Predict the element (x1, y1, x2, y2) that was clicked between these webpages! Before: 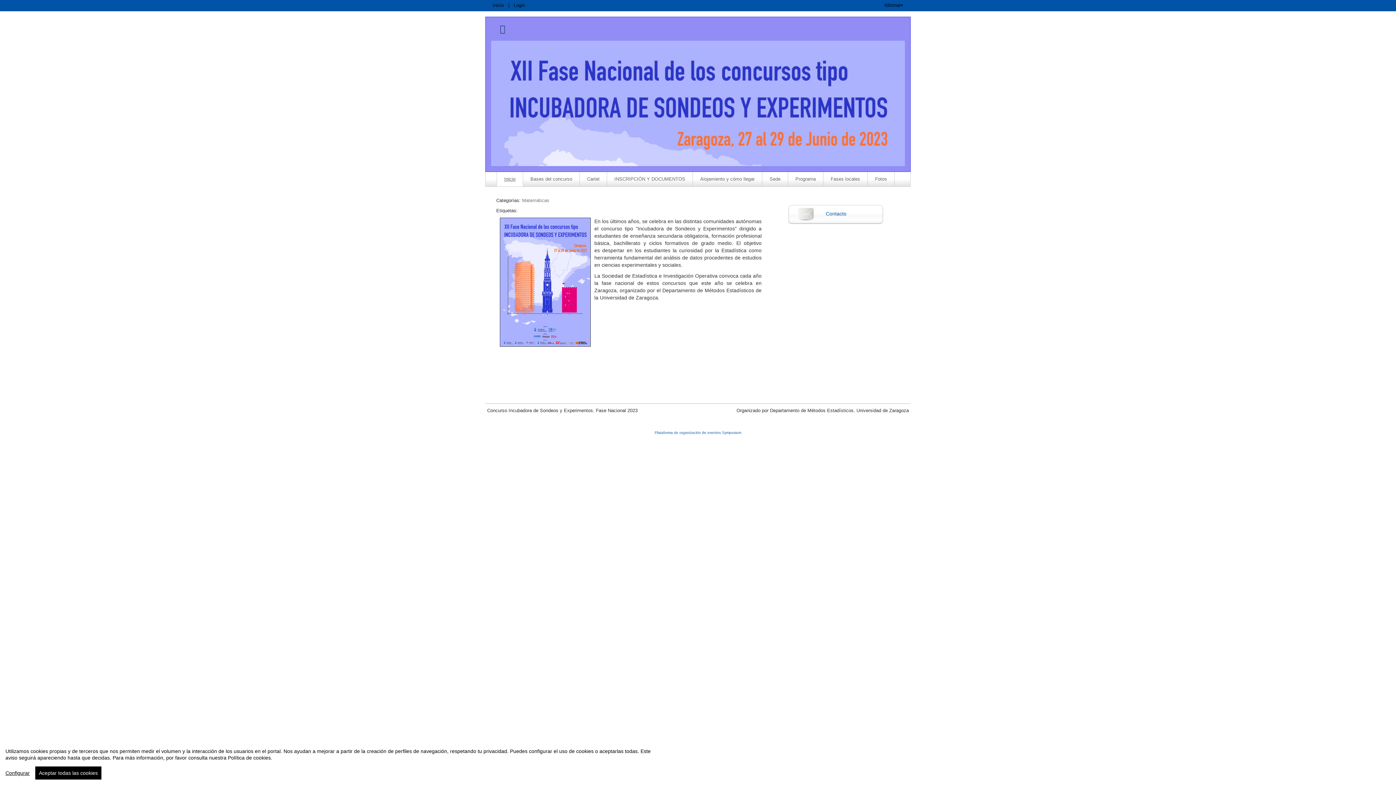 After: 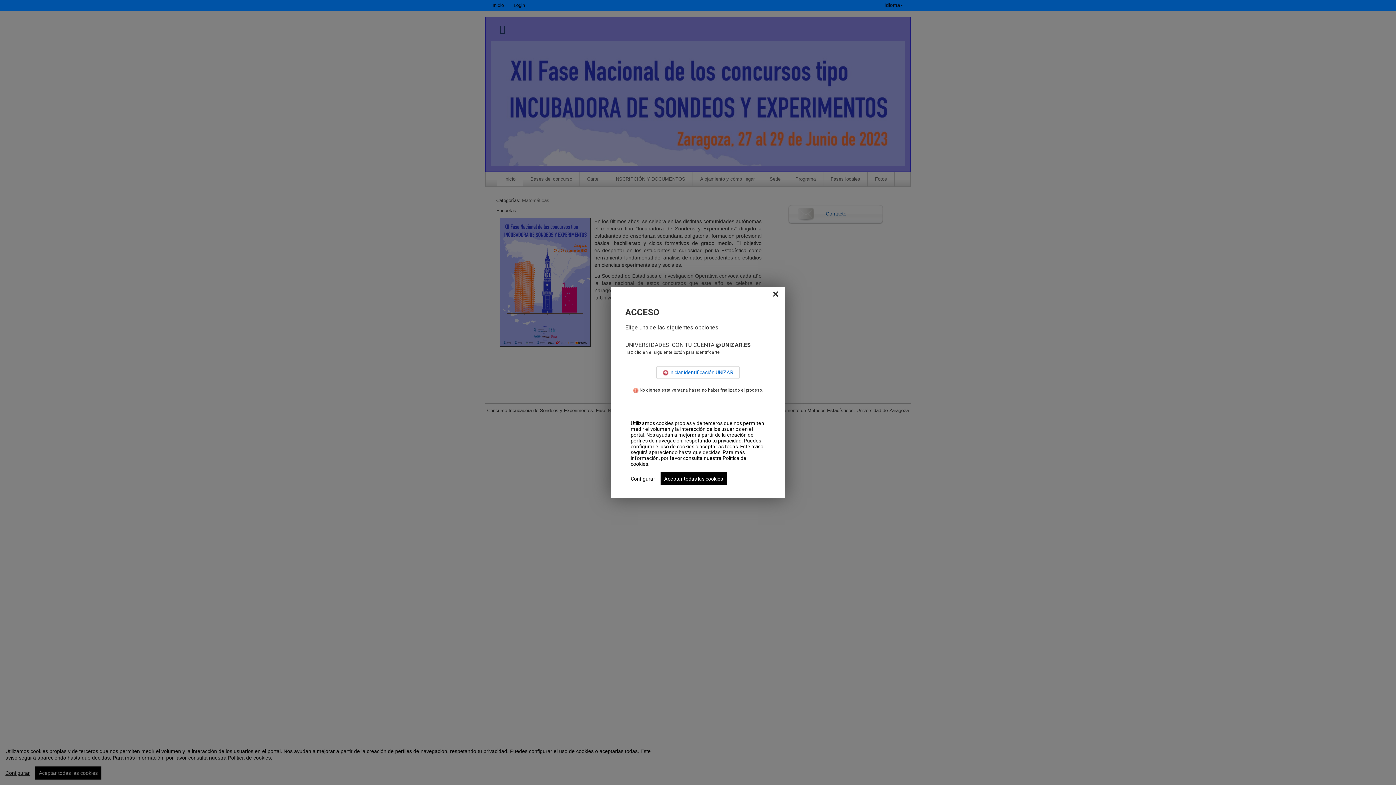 Action: label: Login bbox: (512, 0, 526, 10)